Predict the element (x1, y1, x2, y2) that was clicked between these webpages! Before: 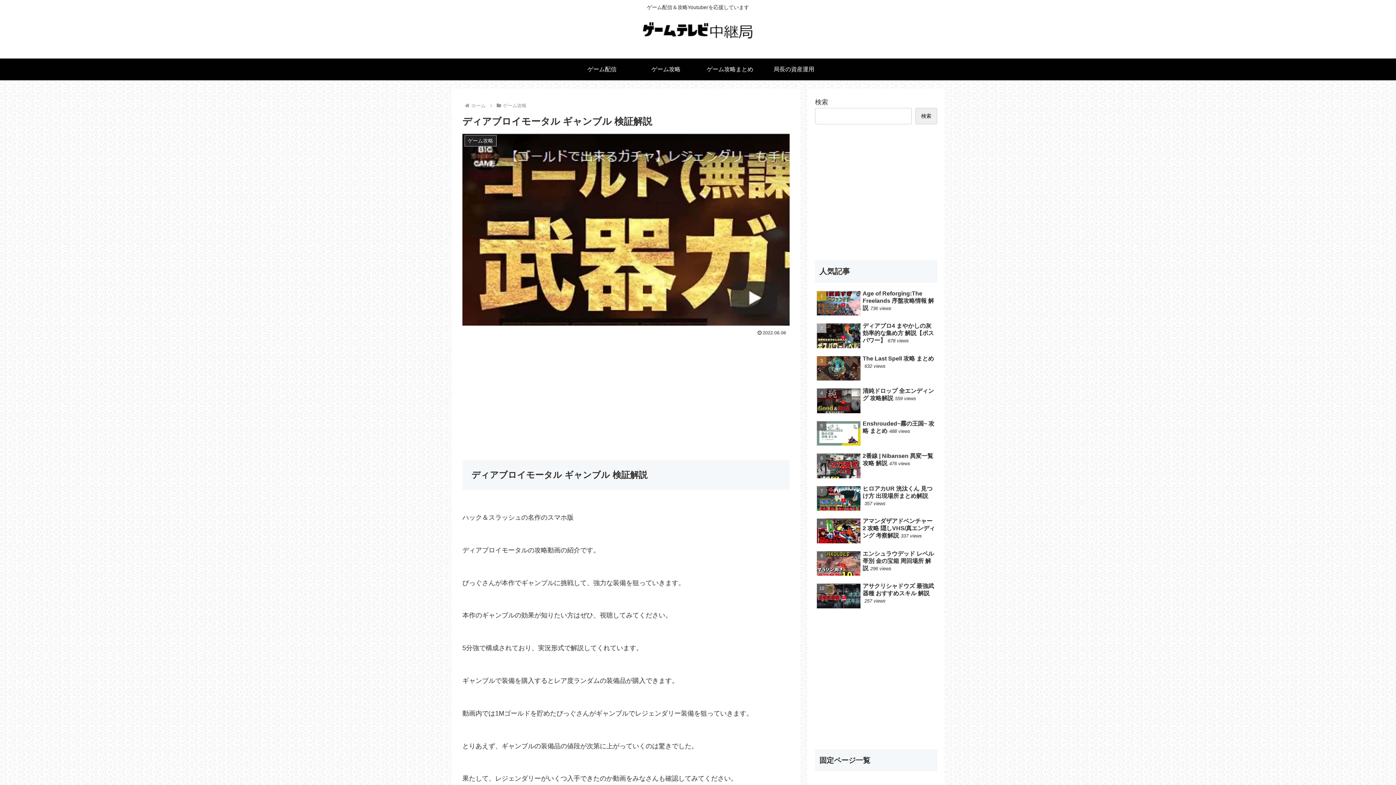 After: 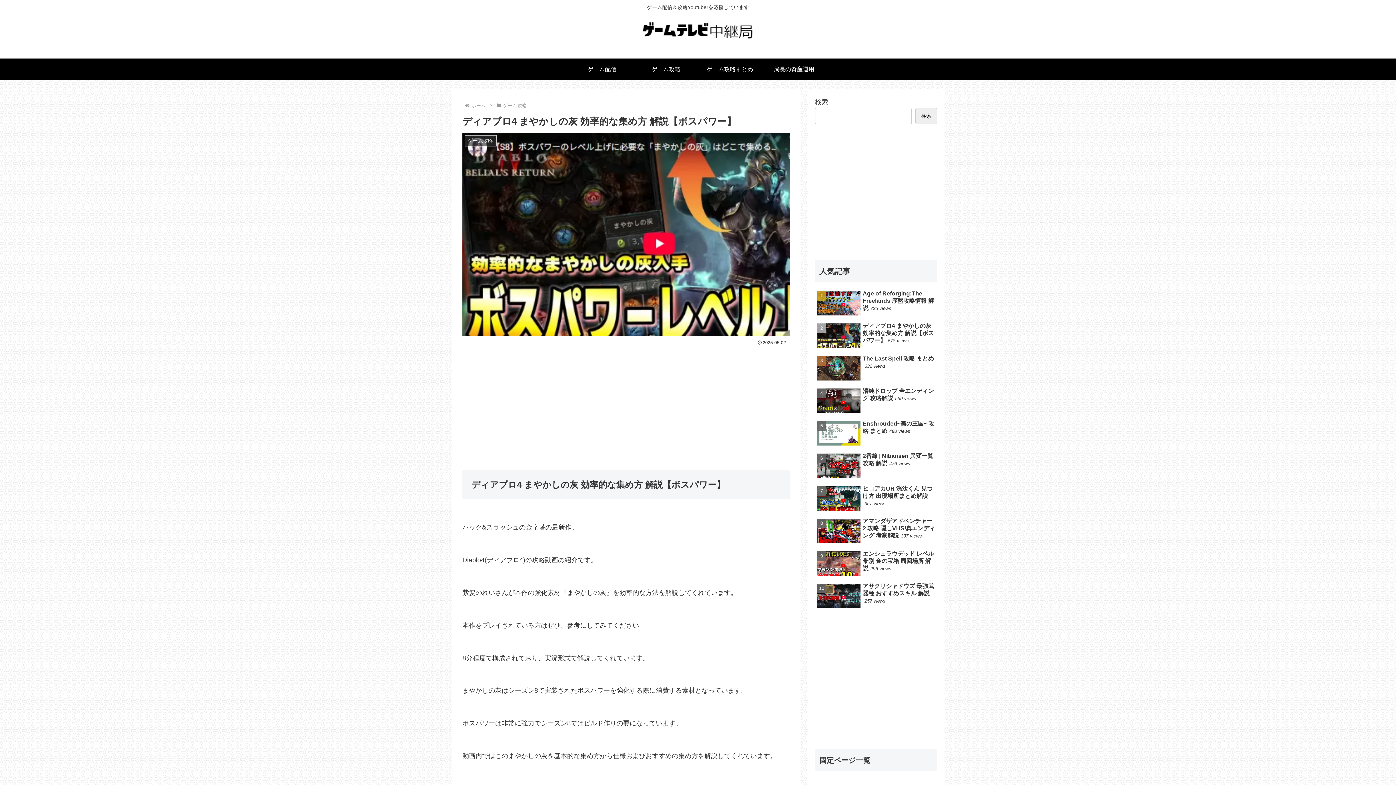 Action: label: ディアブロ4 まやかしの灰 効率的な集め方 解説【ボスパワー】678 views bbox: (815, 320, 937, 351)